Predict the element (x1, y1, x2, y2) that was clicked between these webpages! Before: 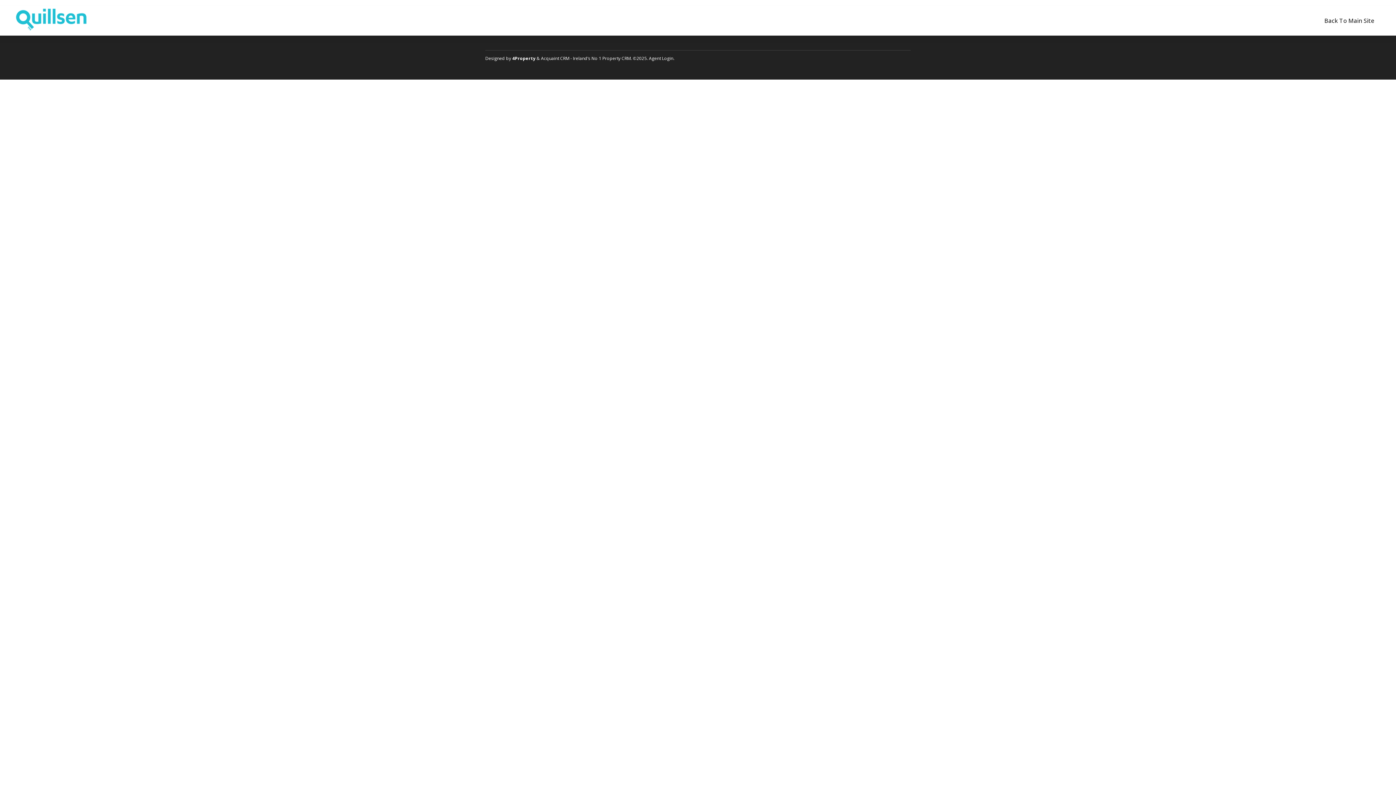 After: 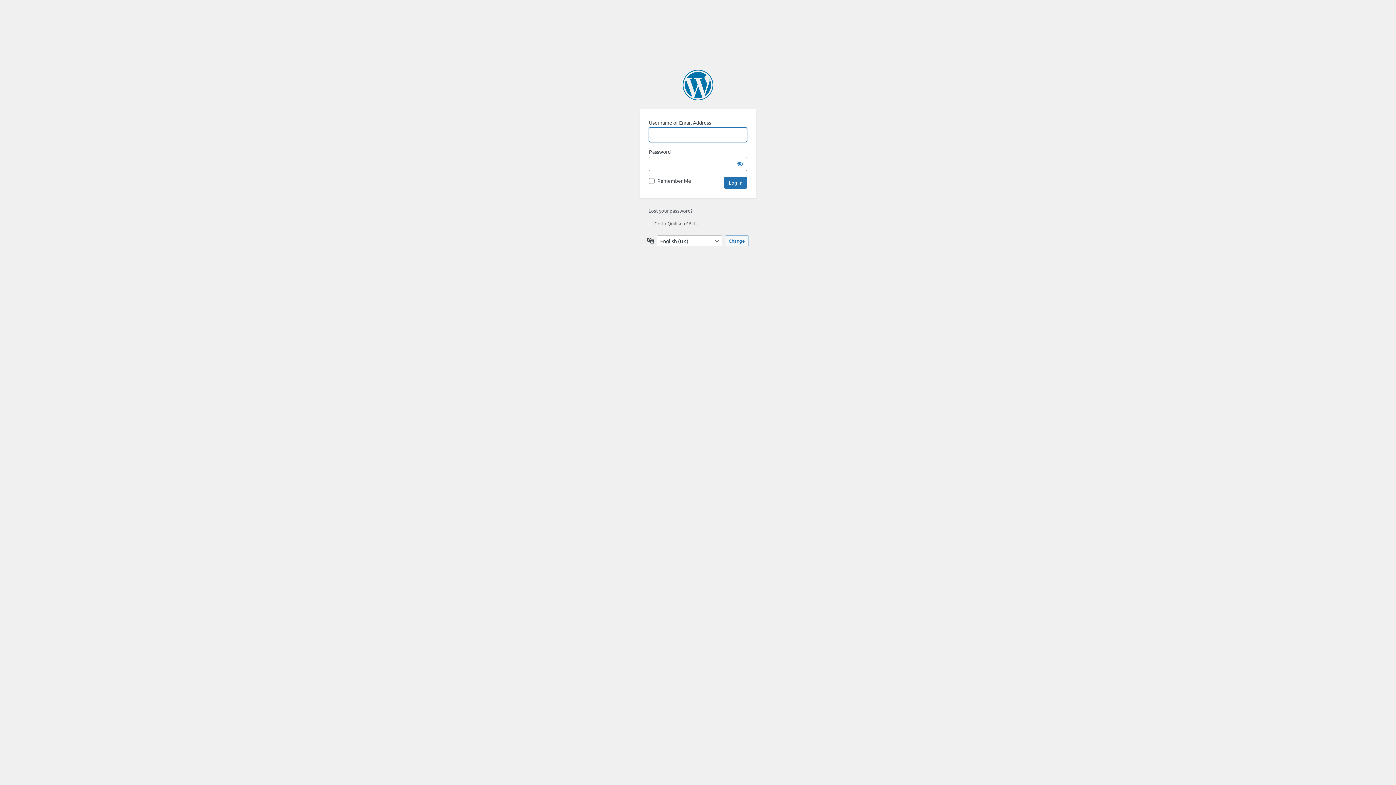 Action: bbox: (649, 55, 673, 61) label: Agent Login